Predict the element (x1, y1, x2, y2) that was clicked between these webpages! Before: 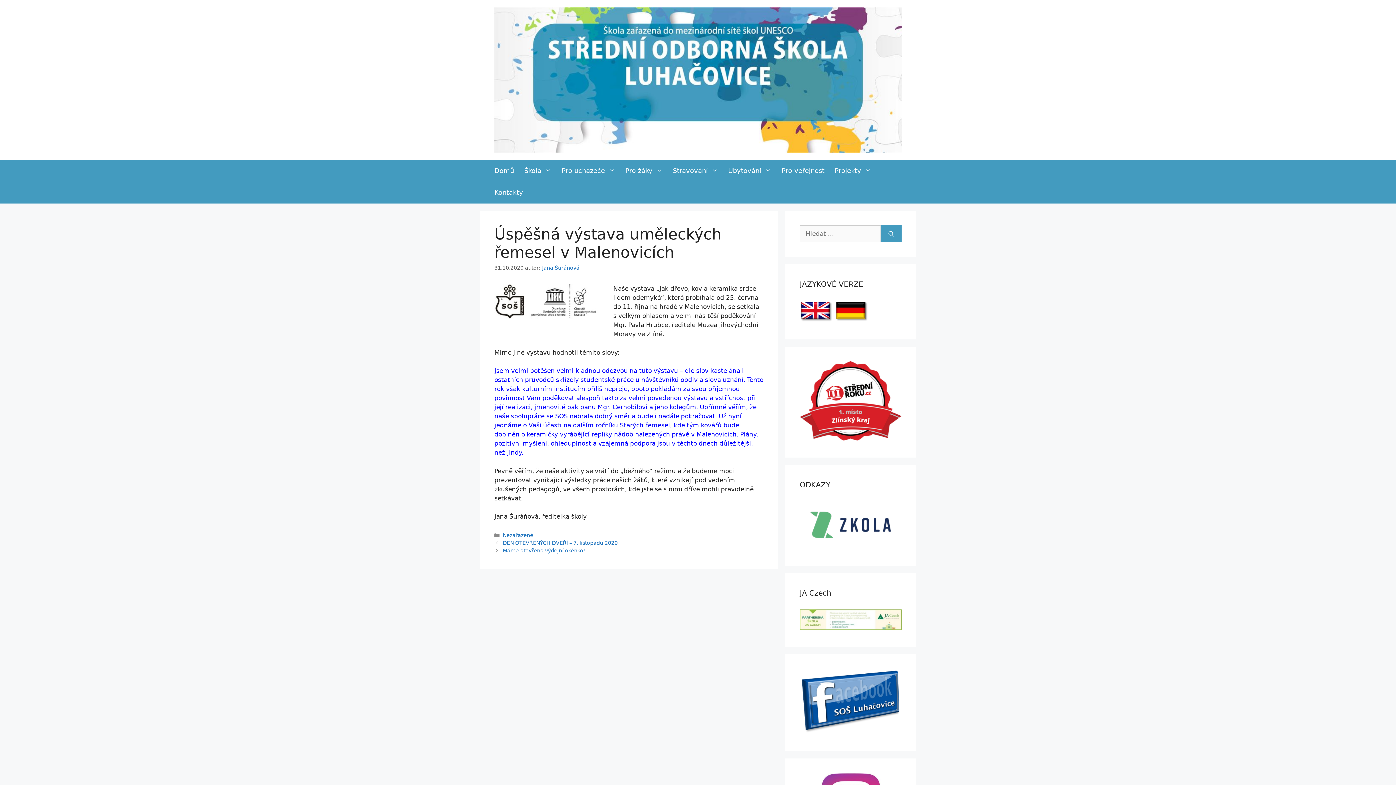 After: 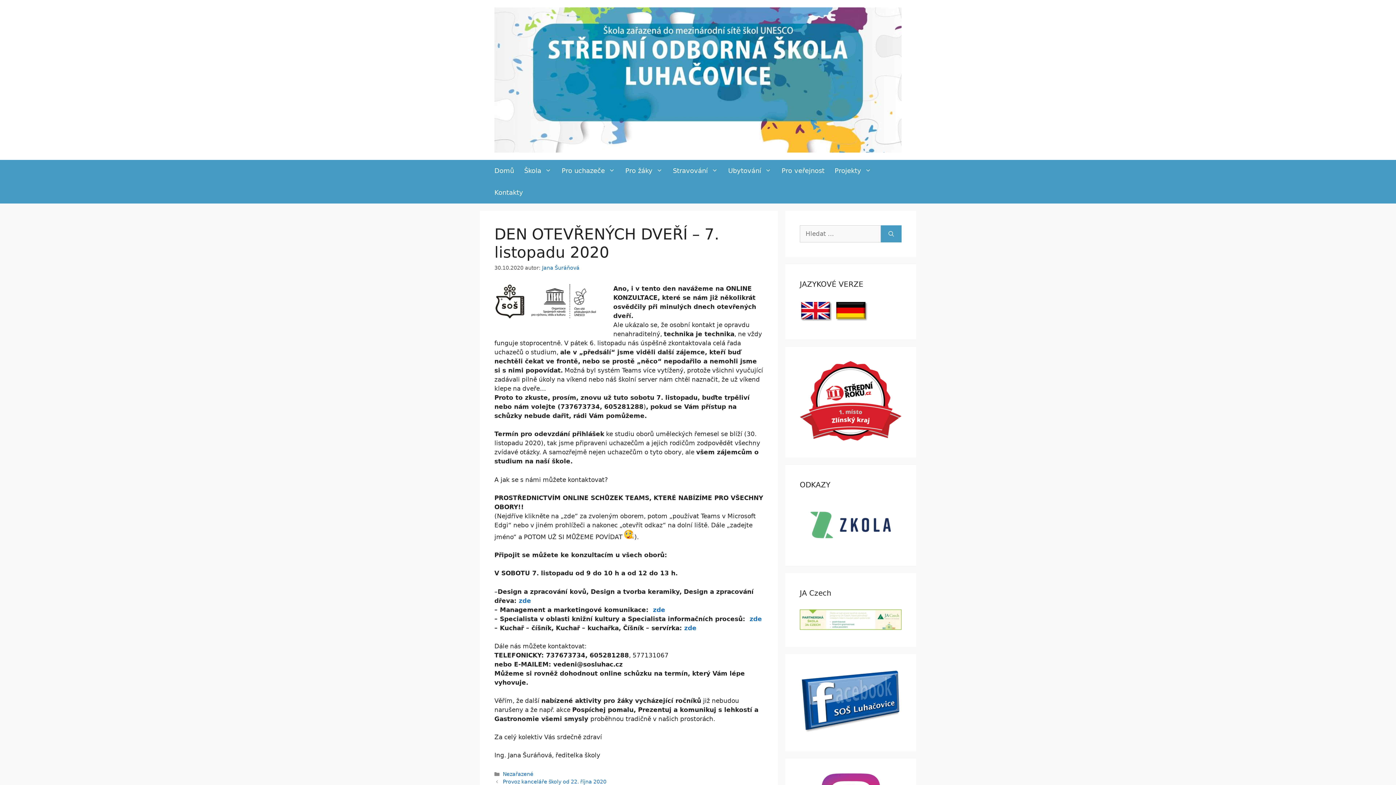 Action: label: DEN OTEVŘENÝCH DVEŘÍ – 7. listopadu 2020 bbox: (502, 540, 617, 546)